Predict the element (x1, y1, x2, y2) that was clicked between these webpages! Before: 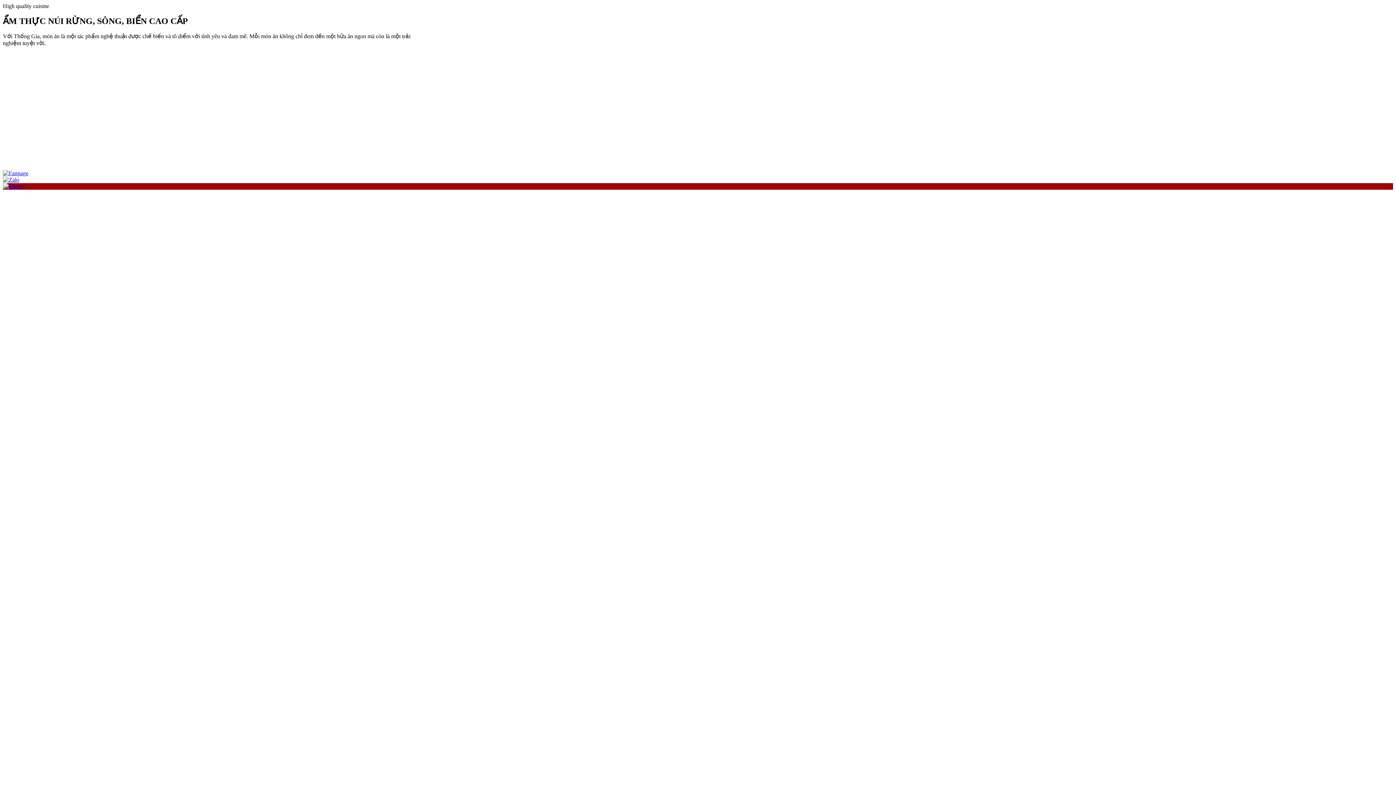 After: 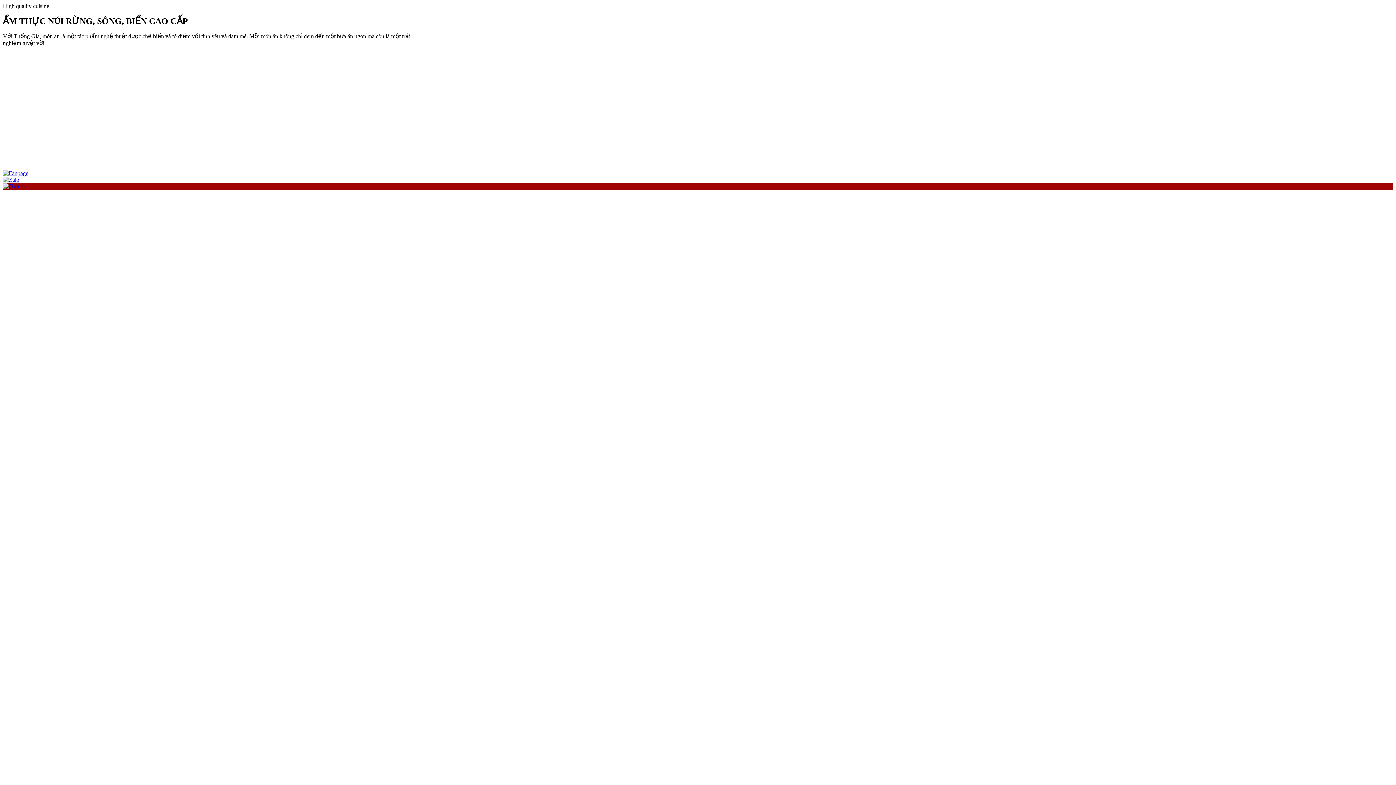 Action: bbox: (2, 176, 19, 182)